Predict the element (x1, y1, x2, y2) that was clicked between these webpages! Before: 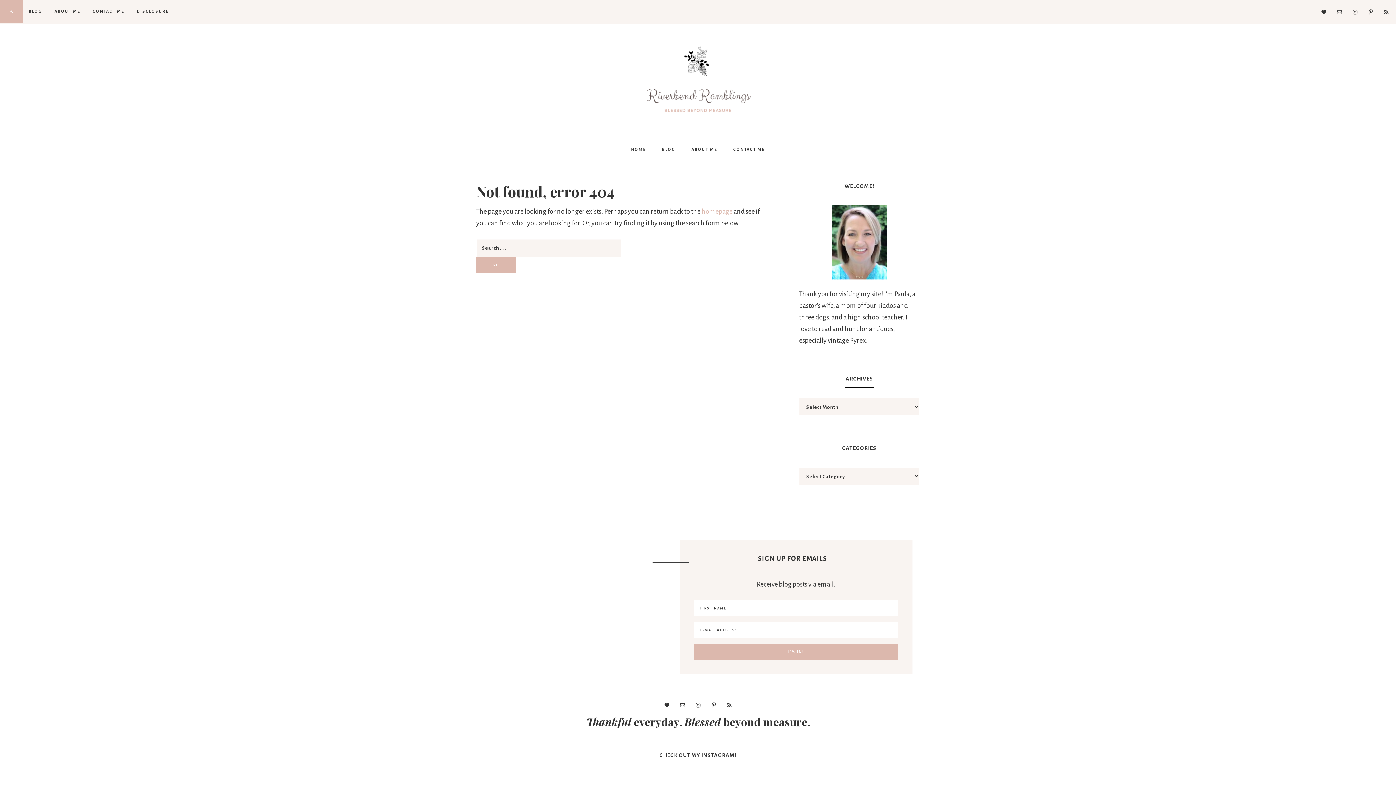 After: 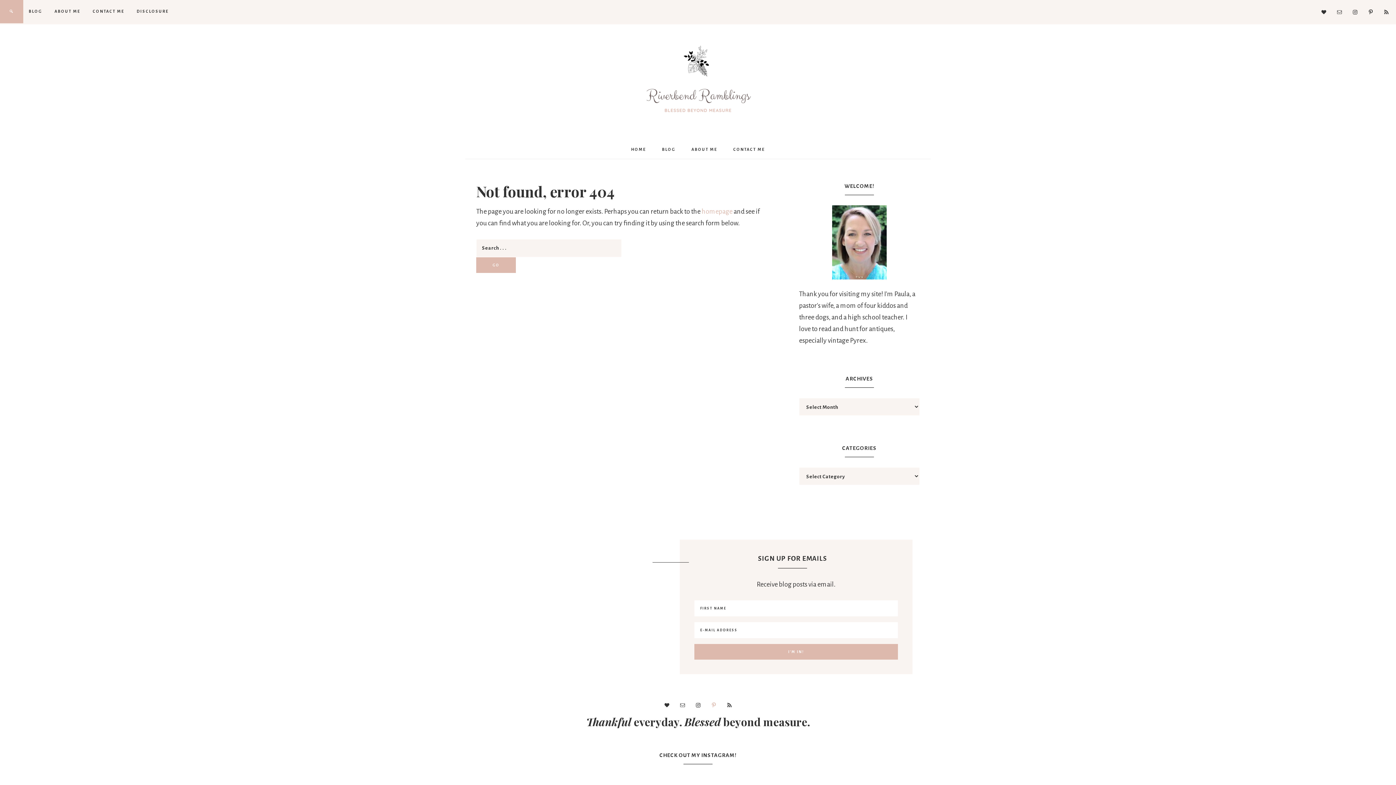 Action: bbox: (708, 700, 719, 711)